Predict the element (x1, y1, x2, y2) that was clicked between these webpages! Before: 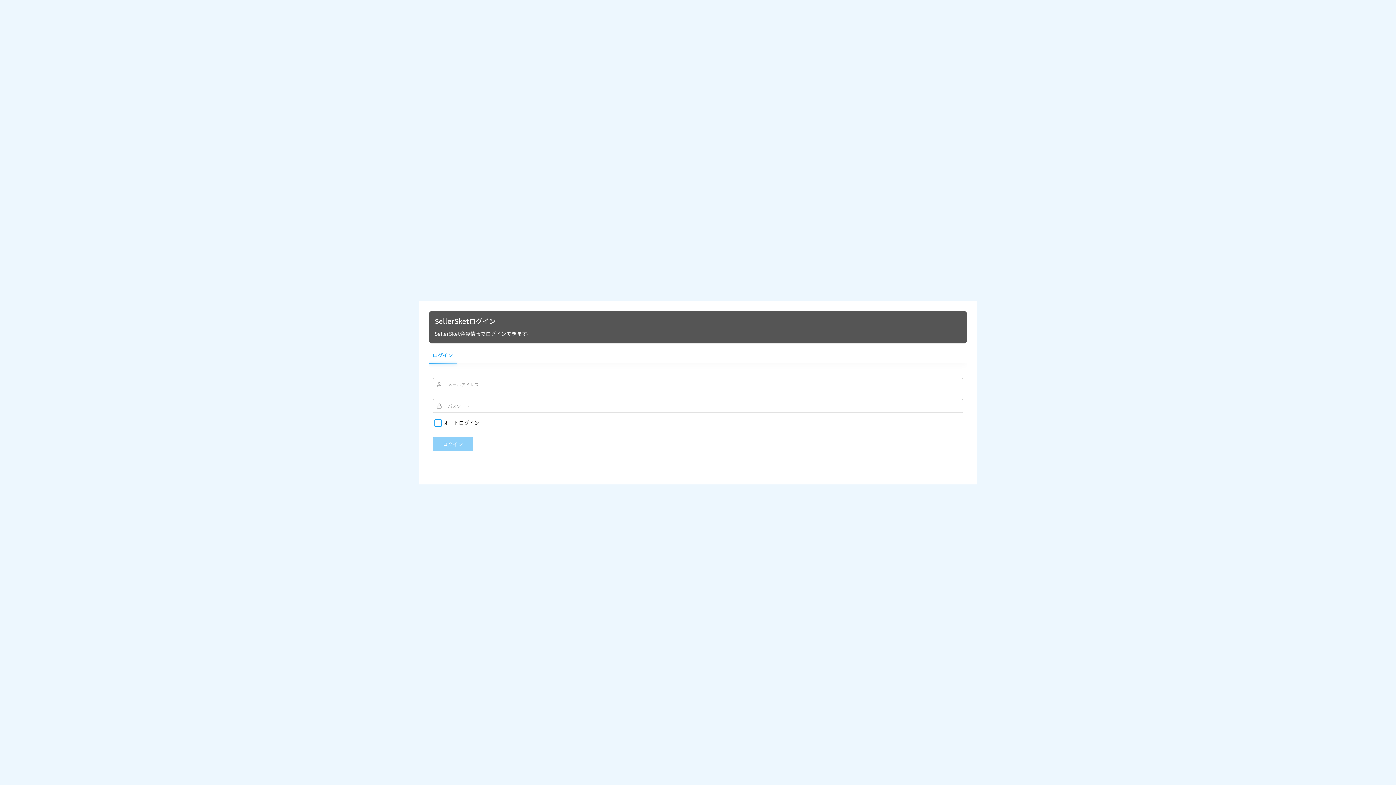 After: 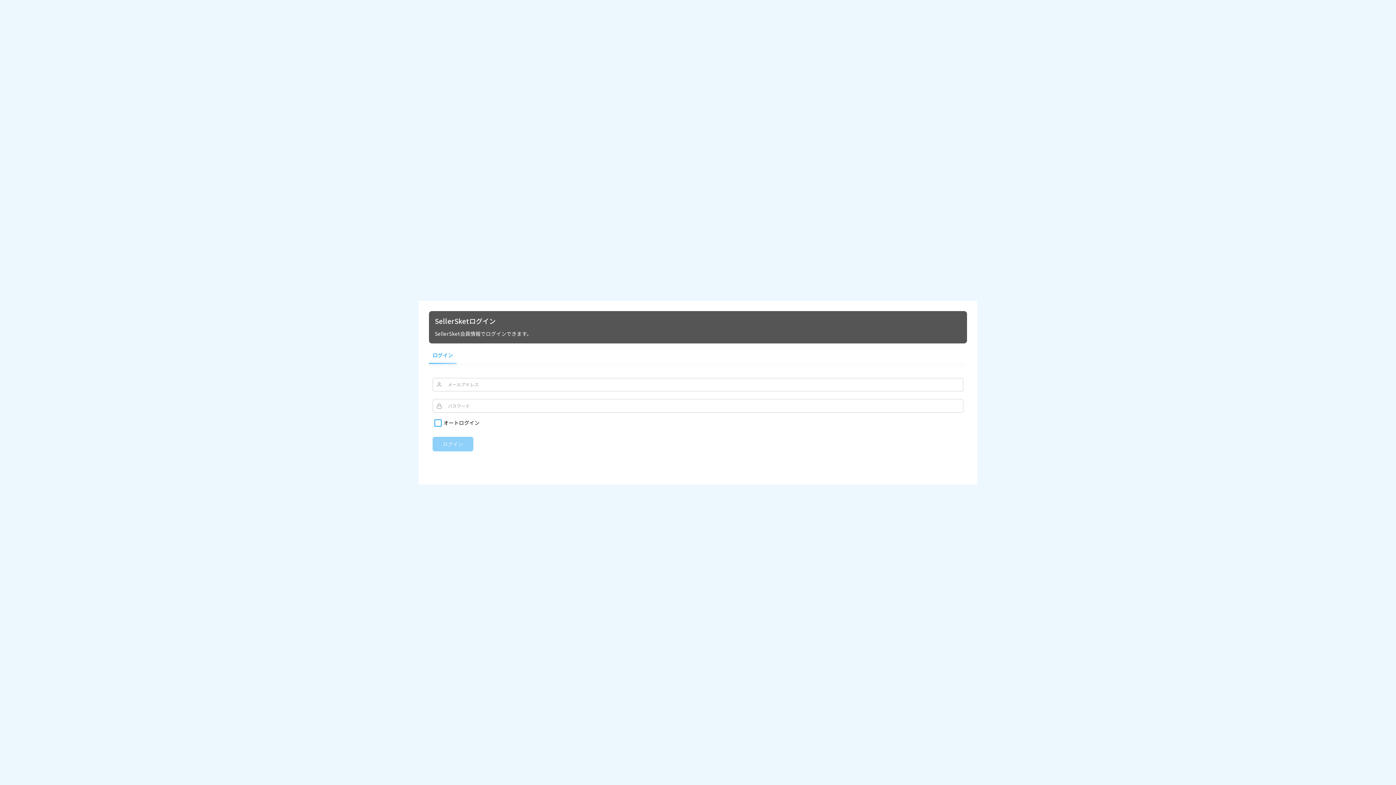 Action: label: ログイン bbox: (429, 348, 456, 363)